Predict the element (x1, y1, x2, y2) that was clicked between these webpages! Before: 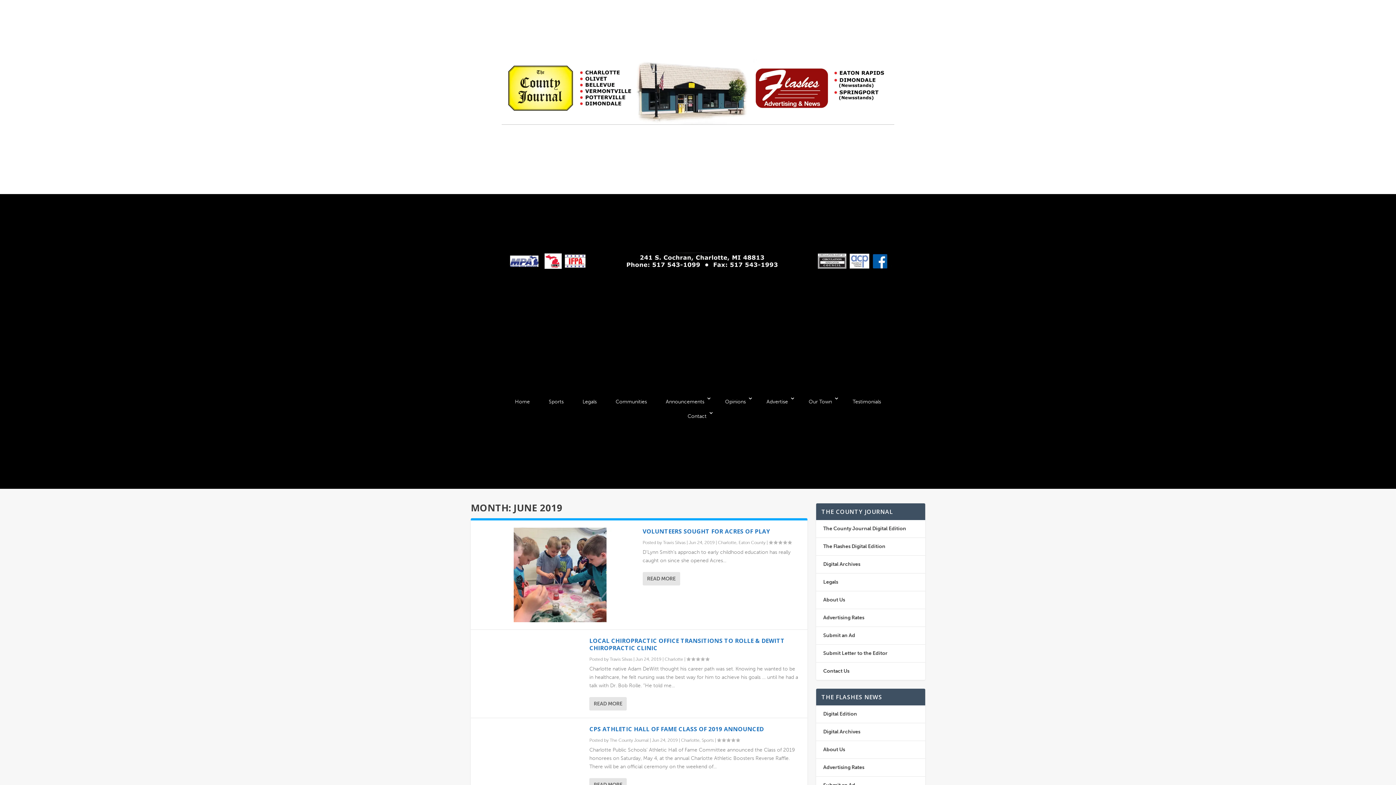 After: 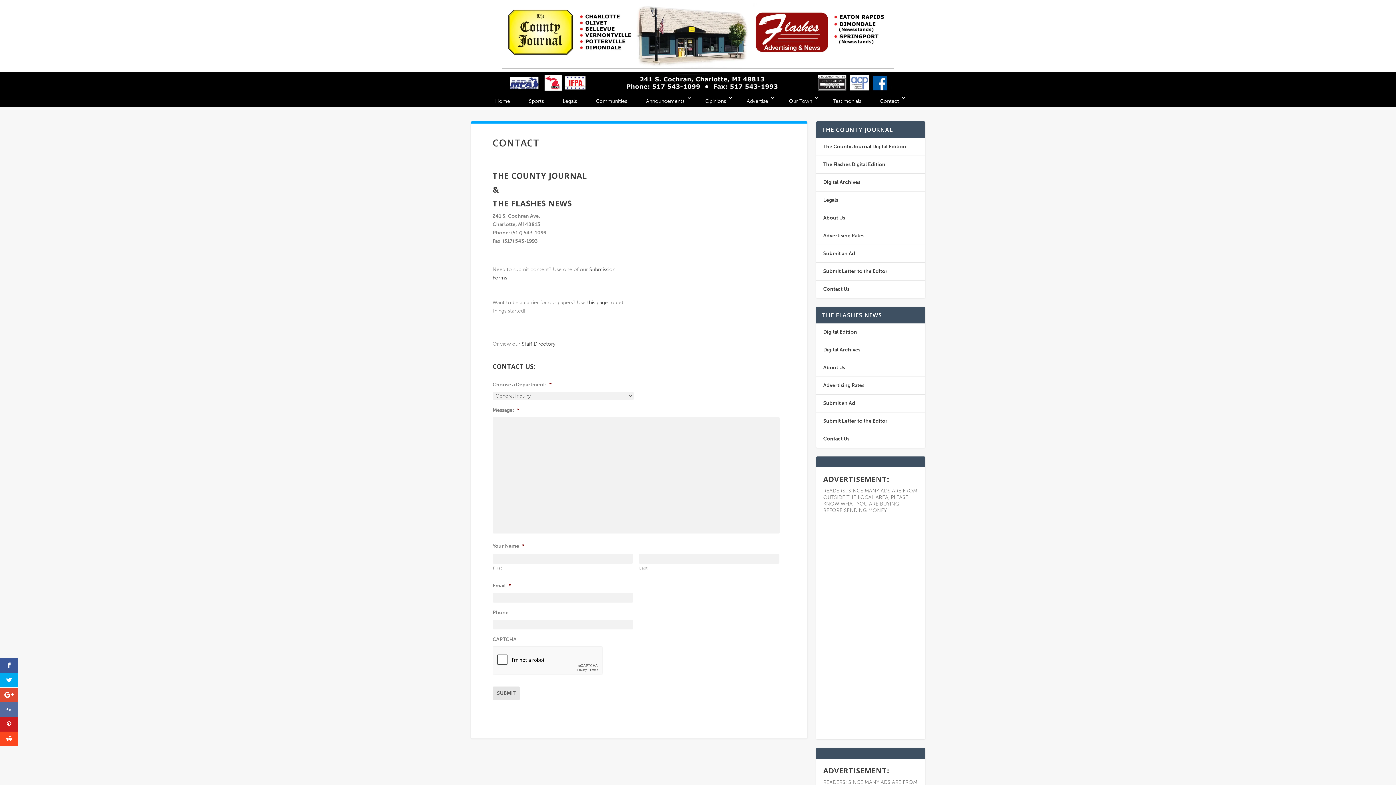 Action: label: Contact Us bbox: (823, 668, 849, 674)